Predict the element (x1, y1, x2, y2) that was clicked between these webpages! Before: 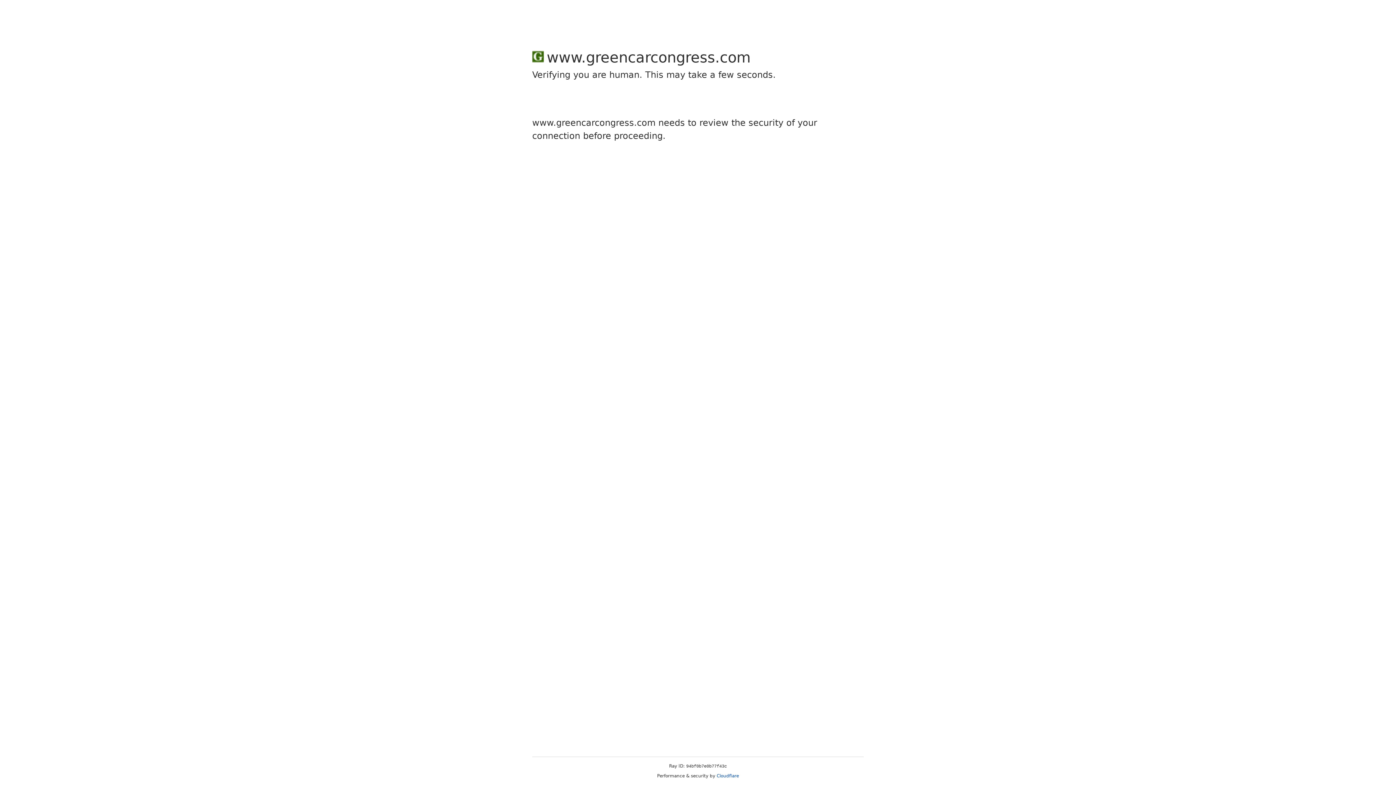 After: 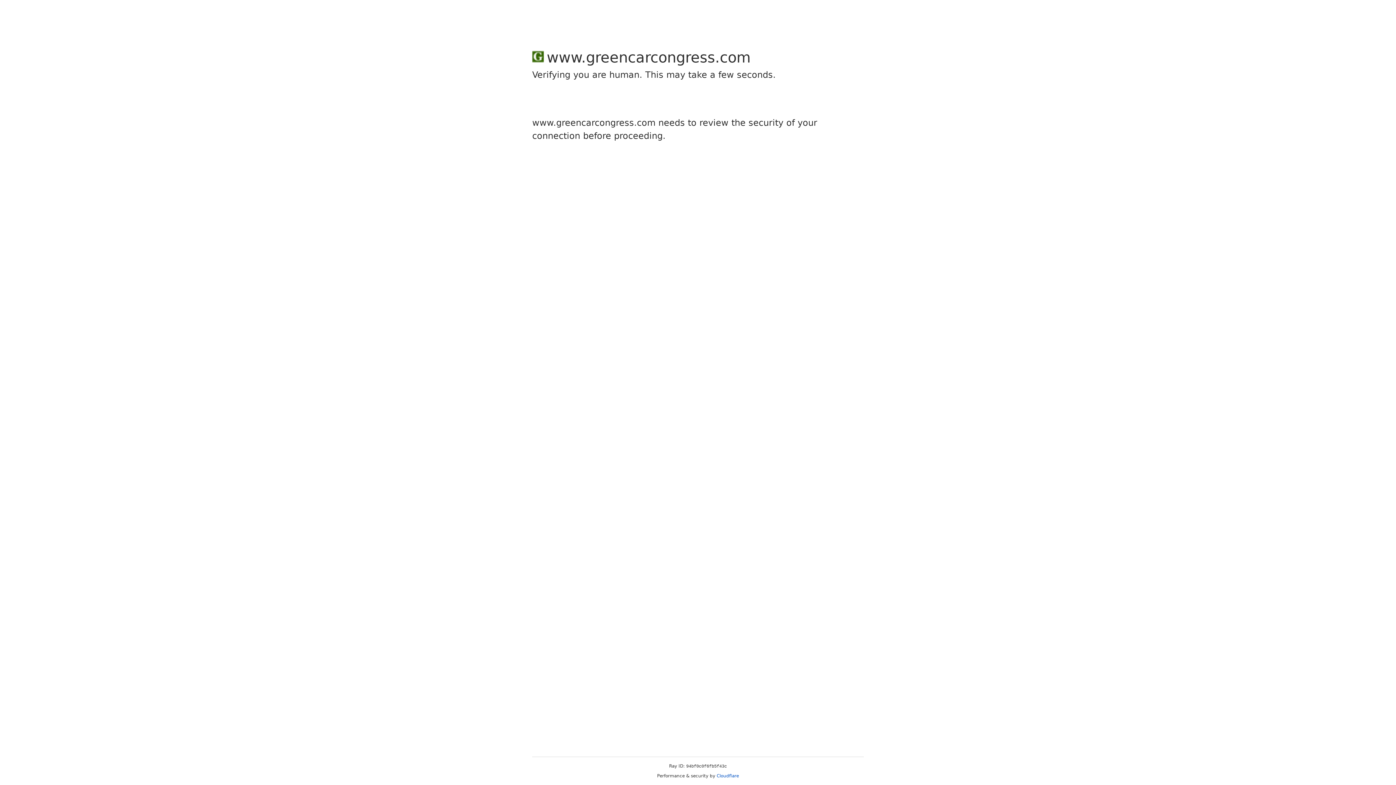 Action: label: Cloudflare bbox: (716, 773, 739, 778)